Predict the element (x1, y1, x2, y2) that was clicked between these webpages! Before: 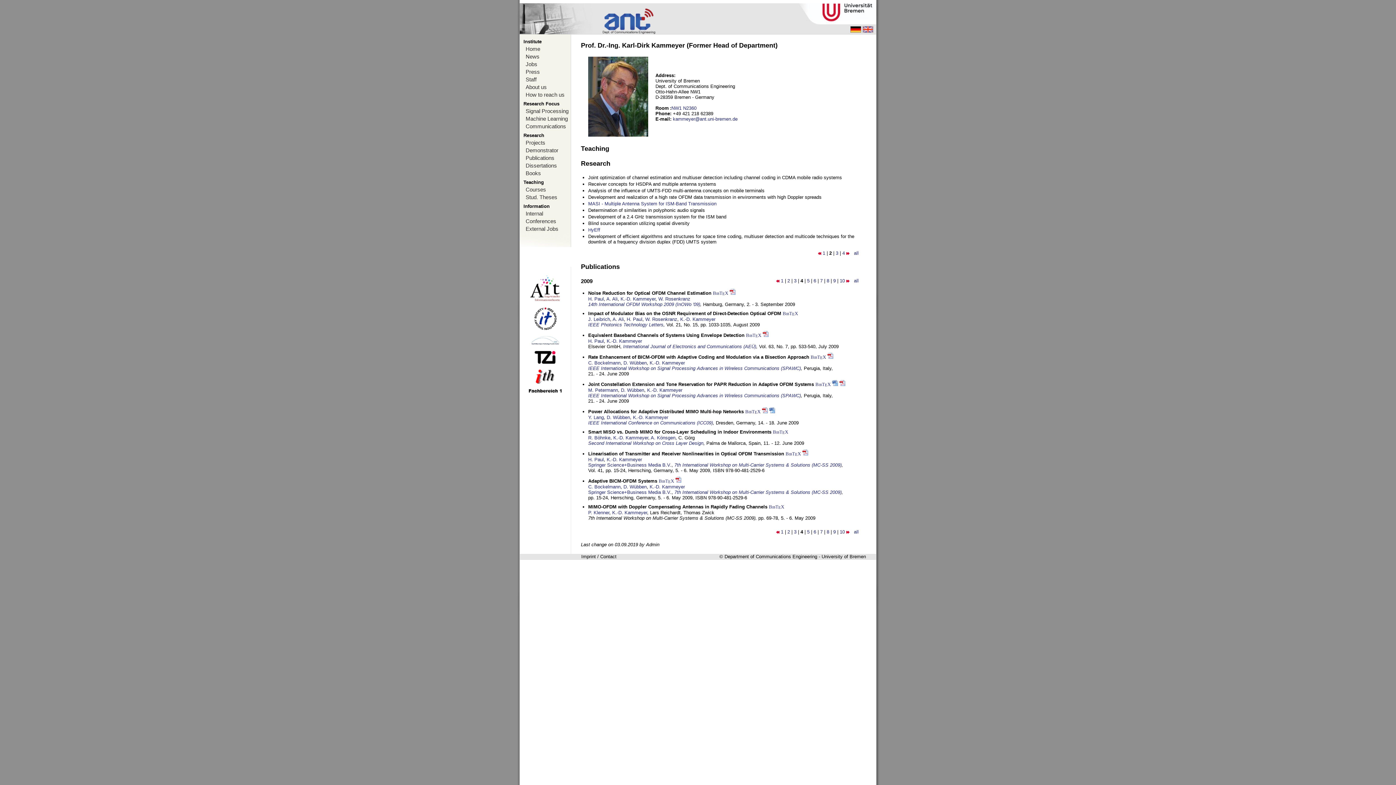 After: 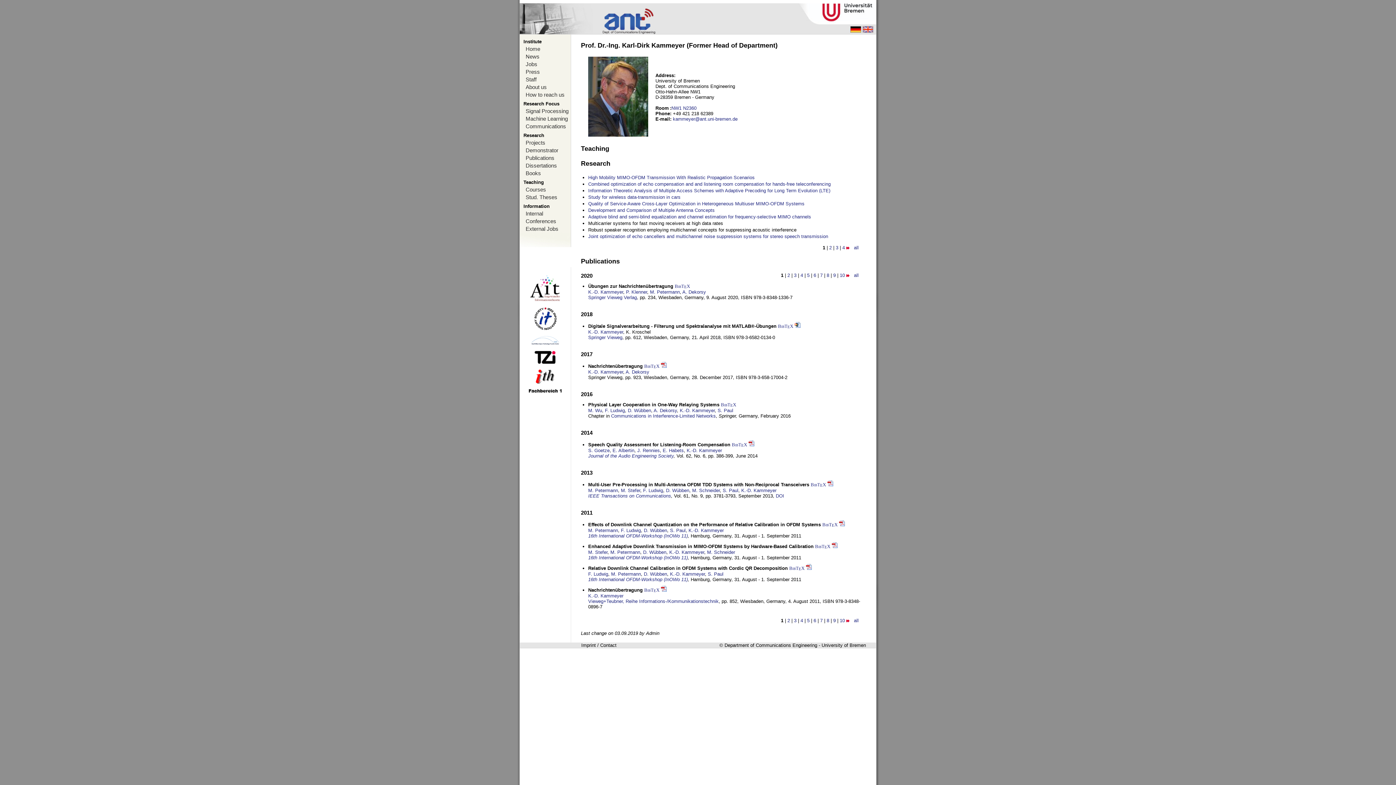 Action: label: K.-D. Kammeyer bbox: (613, 435, 648, 440)